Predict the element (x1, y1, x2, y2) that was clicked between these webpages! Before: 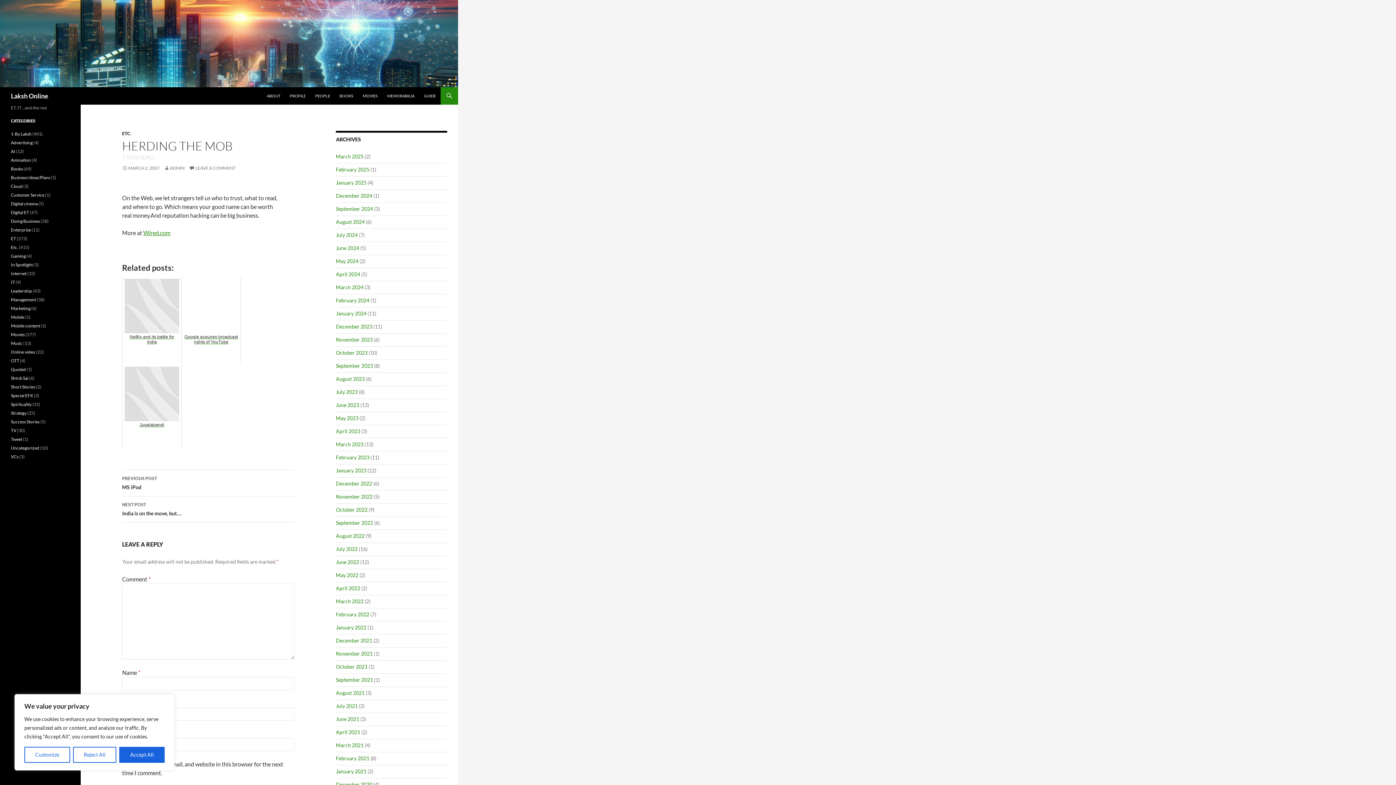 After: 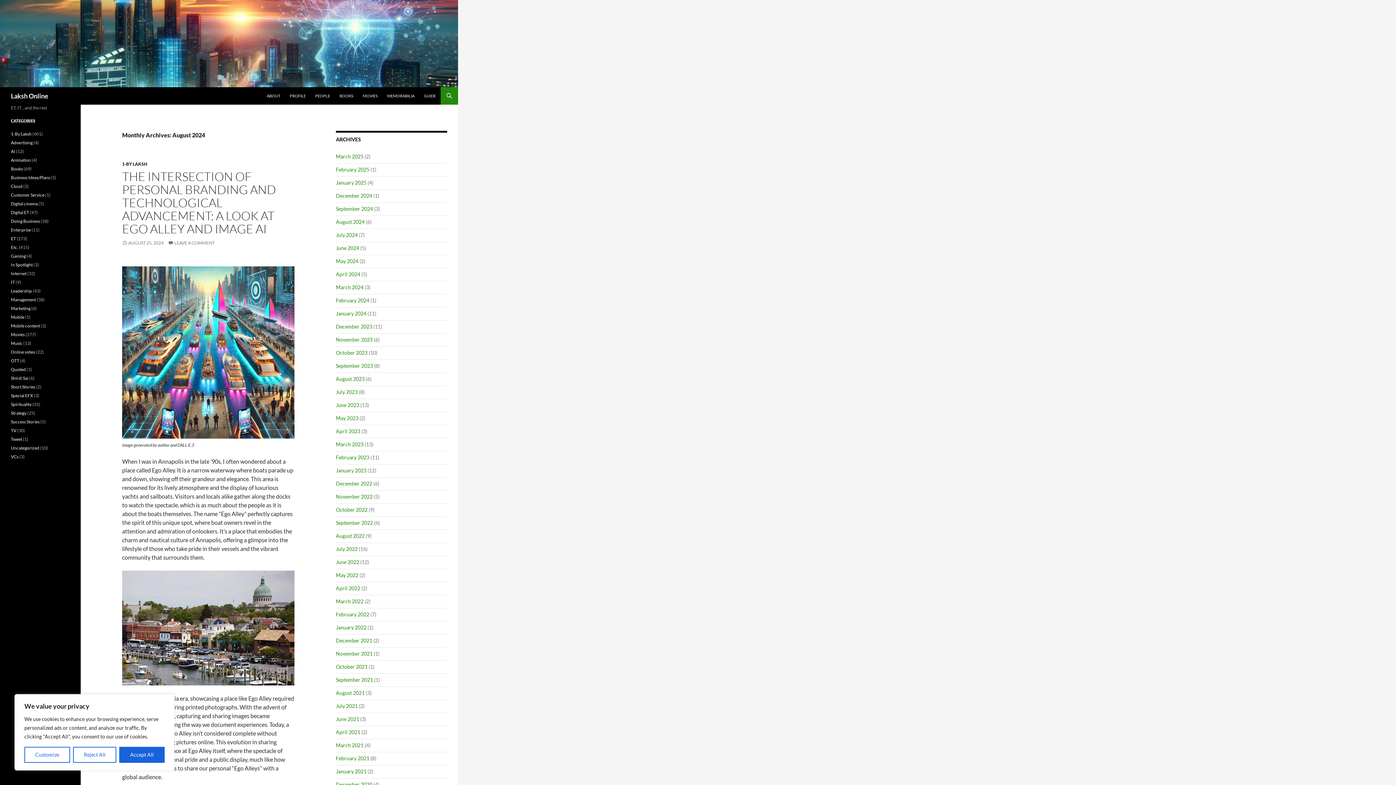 Action: bbox: (336, 218, 364, 225) label: August 2024